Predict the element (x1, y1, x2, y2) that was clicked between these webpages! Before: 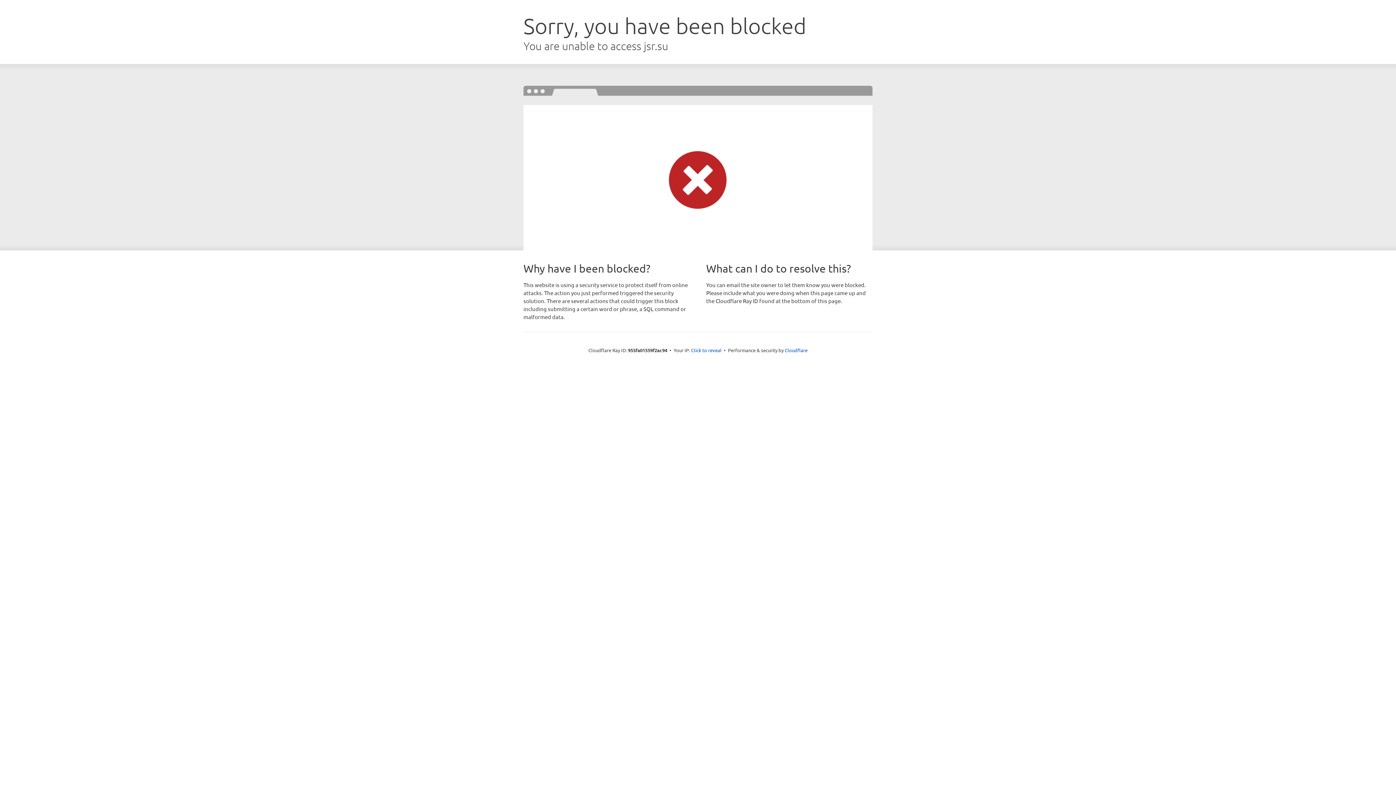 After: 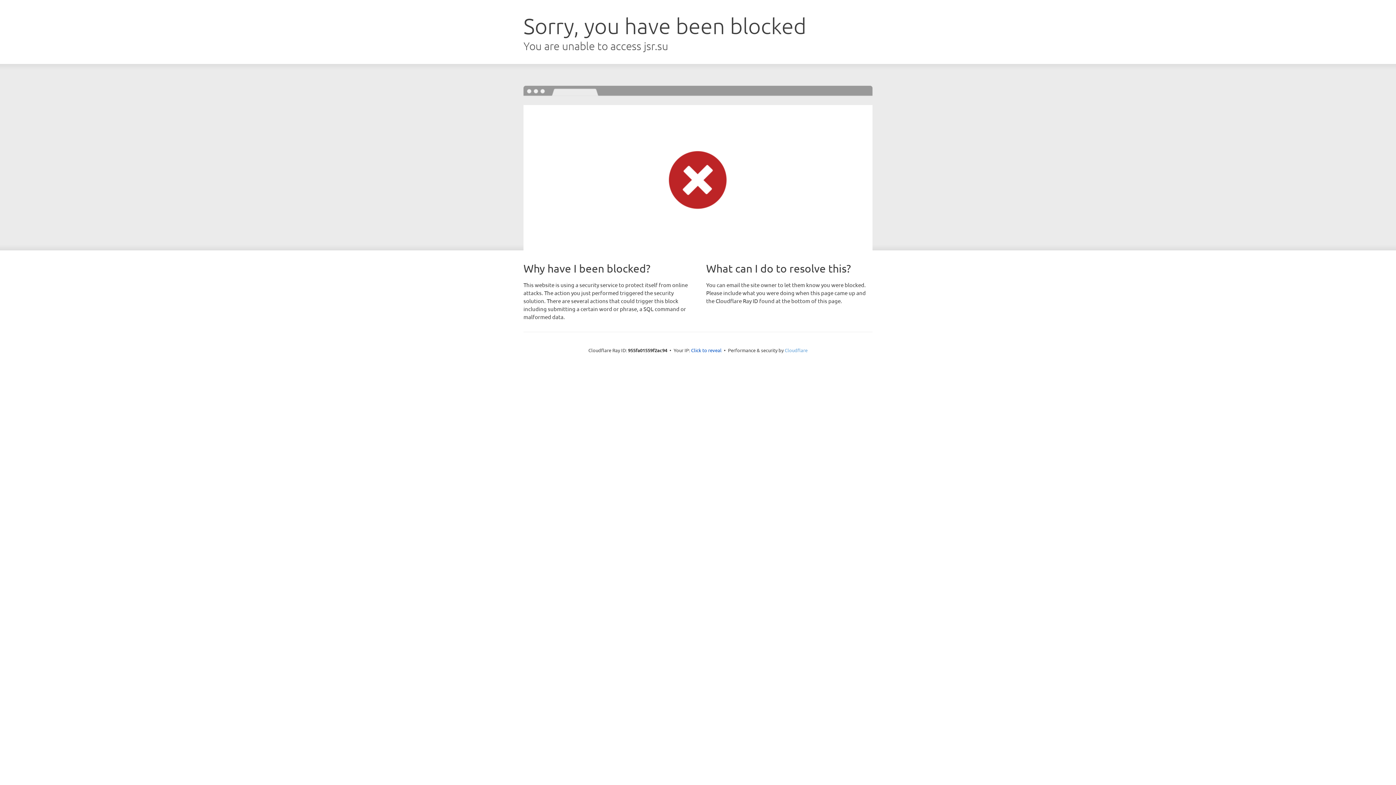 Action: bbox: (784, 347, 807, 353) label: Cloudflare